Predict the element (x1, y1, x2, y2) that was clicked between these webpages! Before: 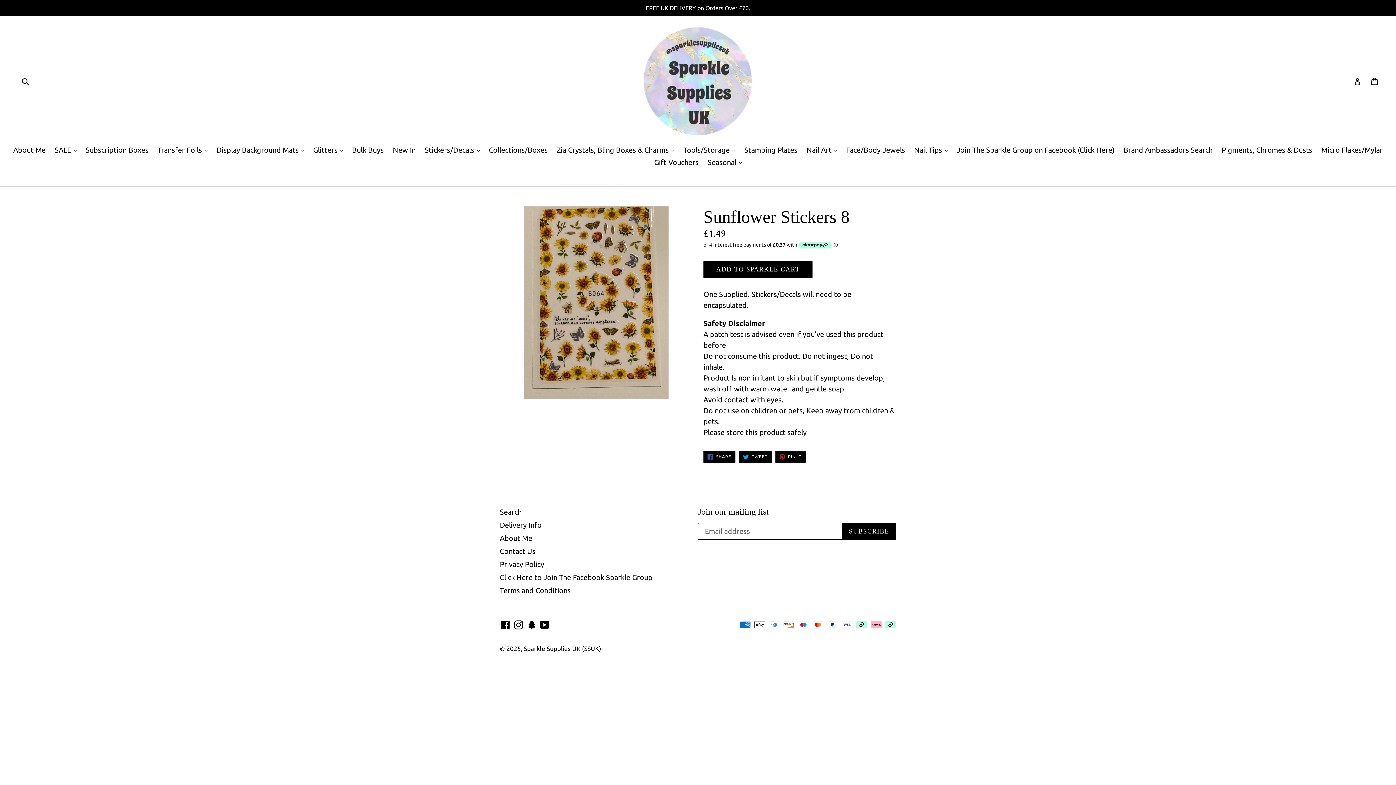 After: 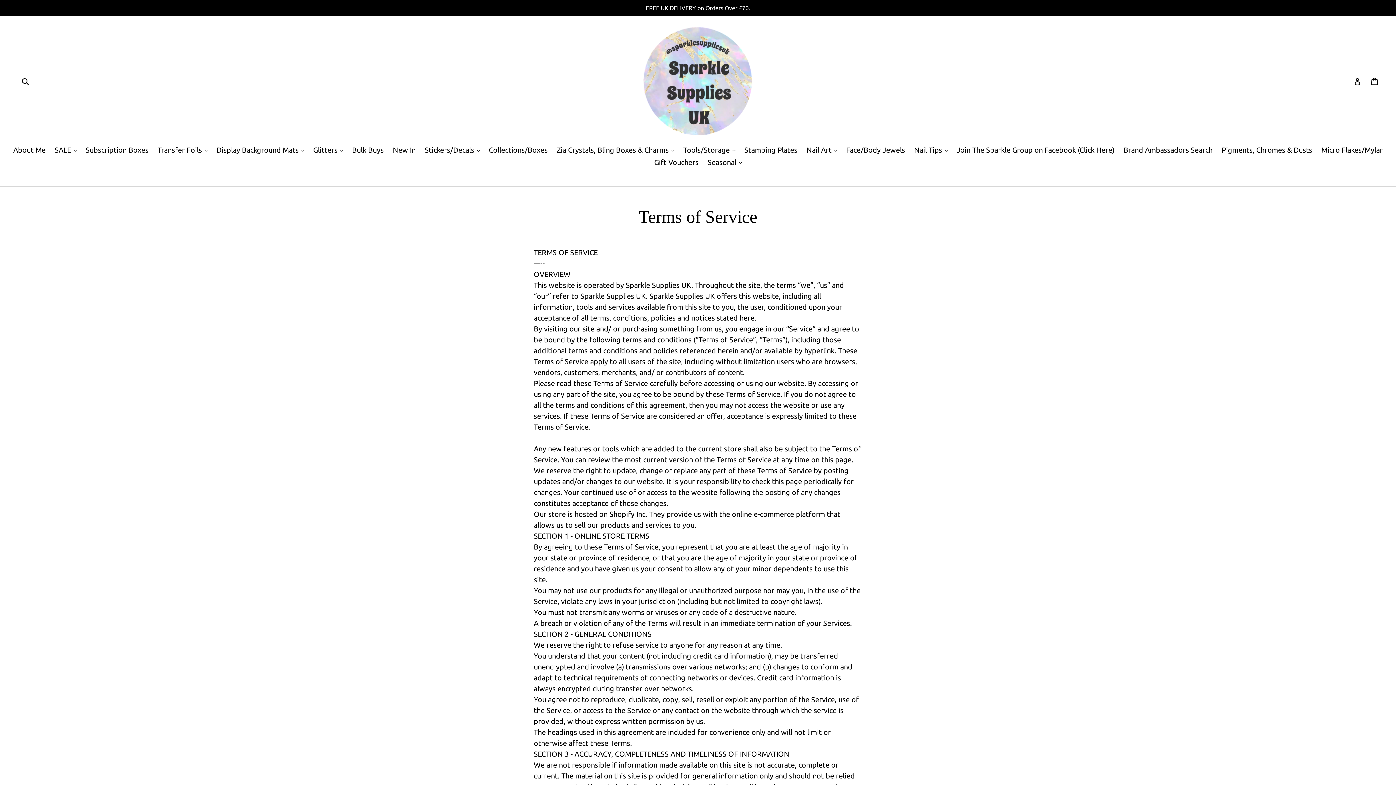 Action: label: Terms and Conditions bbox: (500, 586, 570, 594)